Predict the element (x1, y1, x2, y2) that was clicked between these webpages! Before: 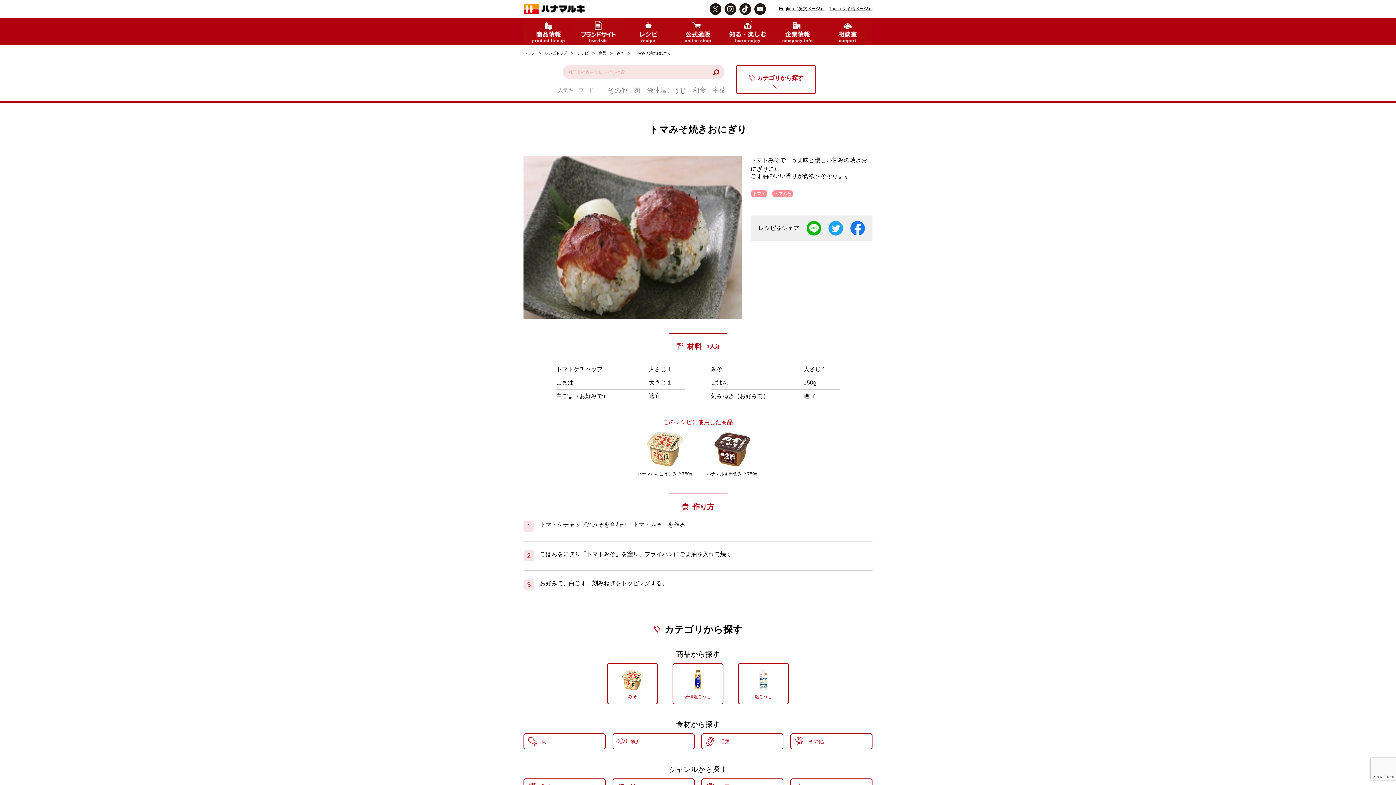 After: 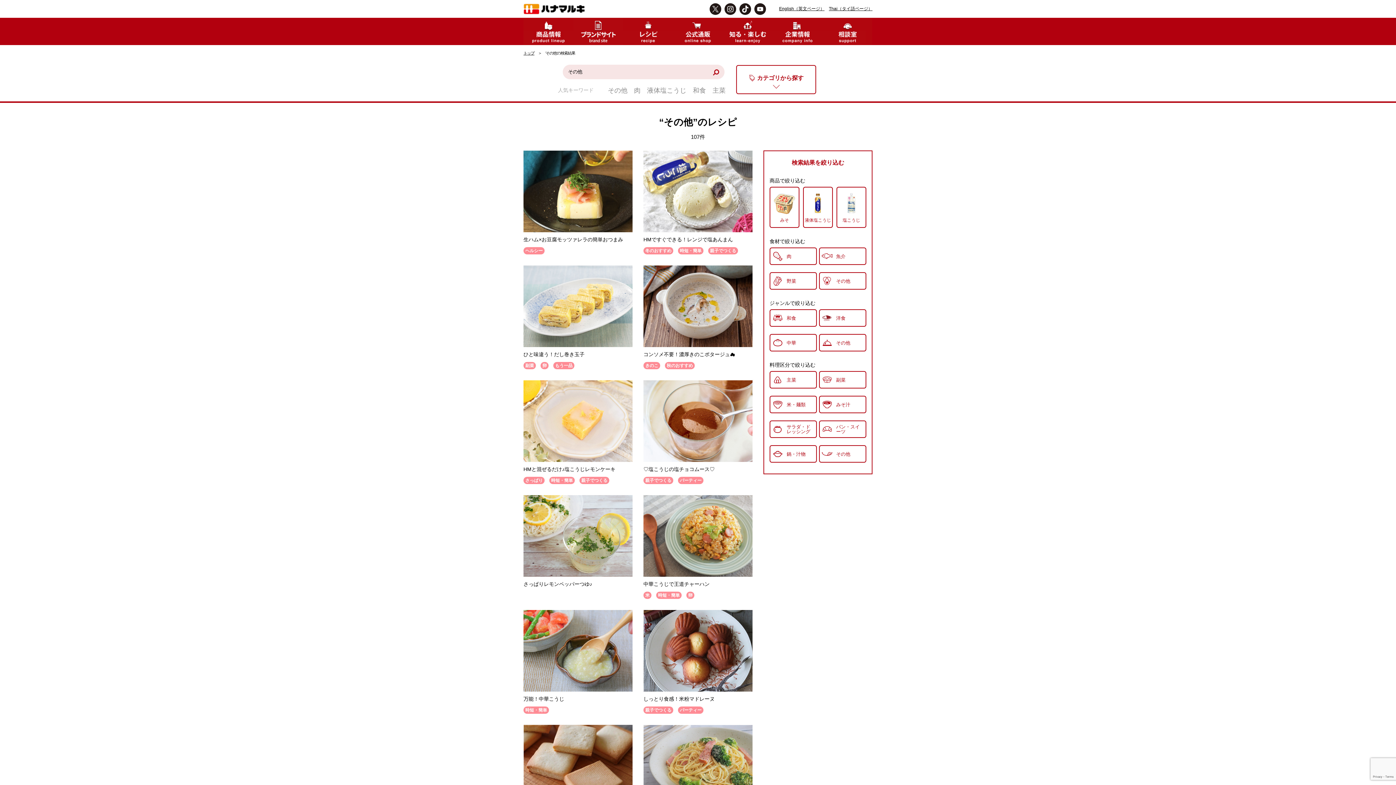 Action: label: その他 bbox: (608, 86, 627, 94)